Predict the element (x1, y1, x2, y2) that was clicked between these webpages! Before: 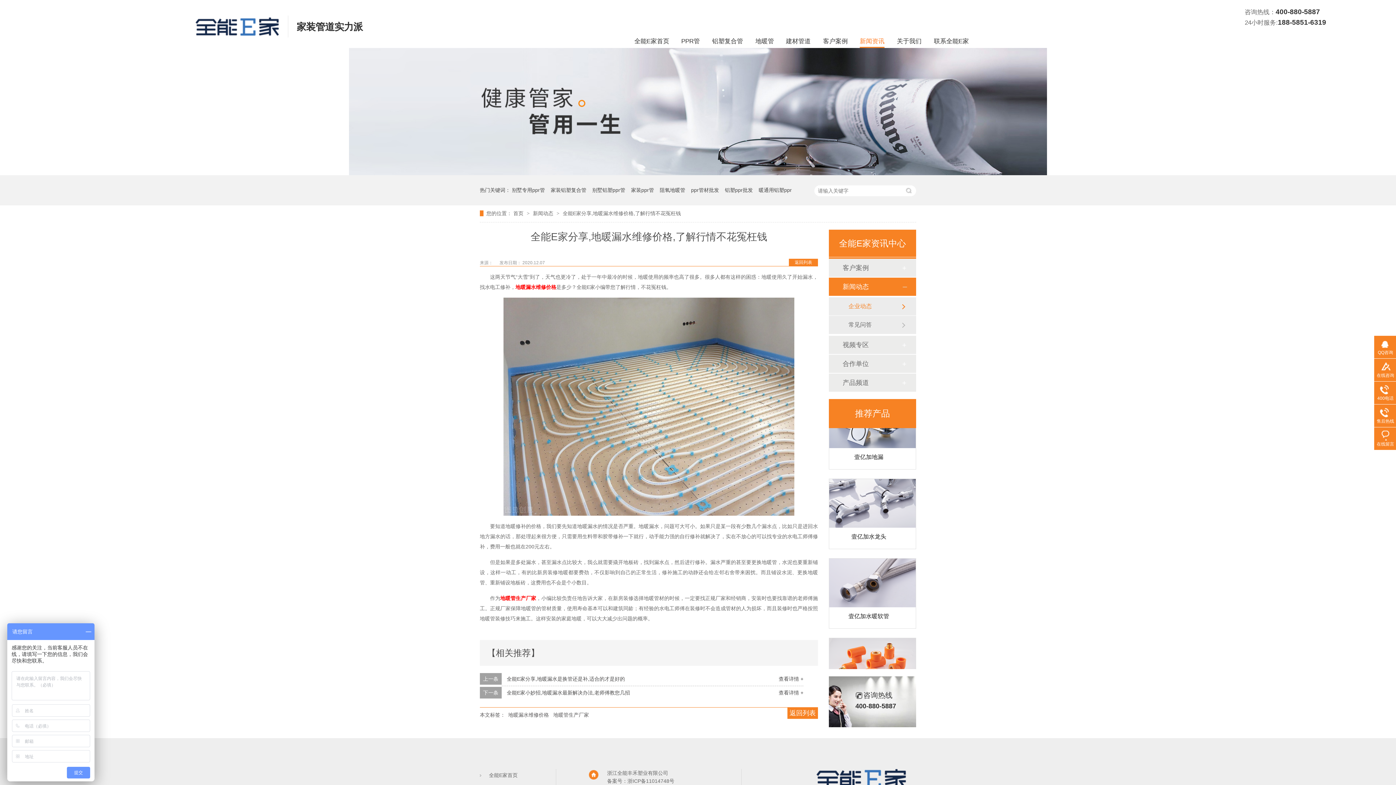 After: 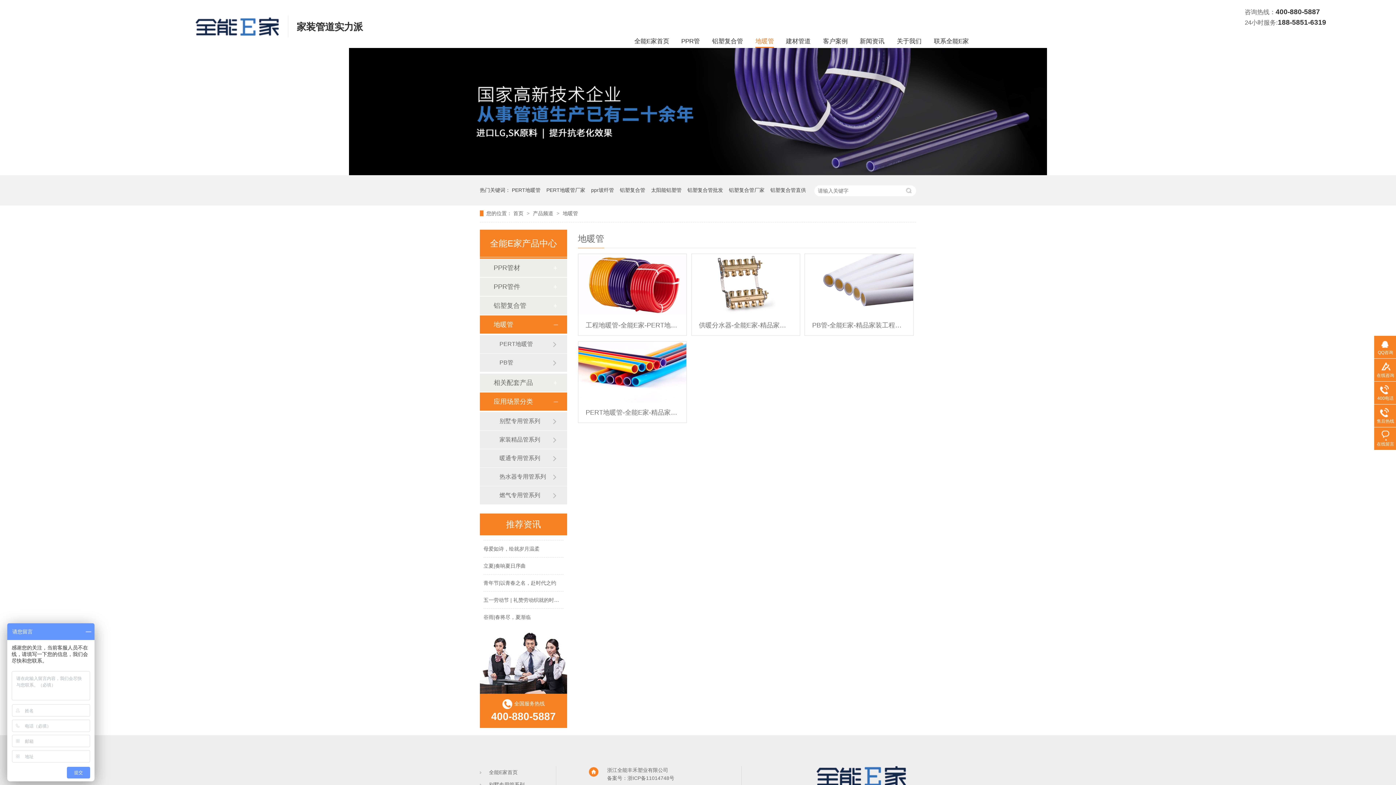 Action: label: 地暖管 bbox: (755, 26, 774, 48)